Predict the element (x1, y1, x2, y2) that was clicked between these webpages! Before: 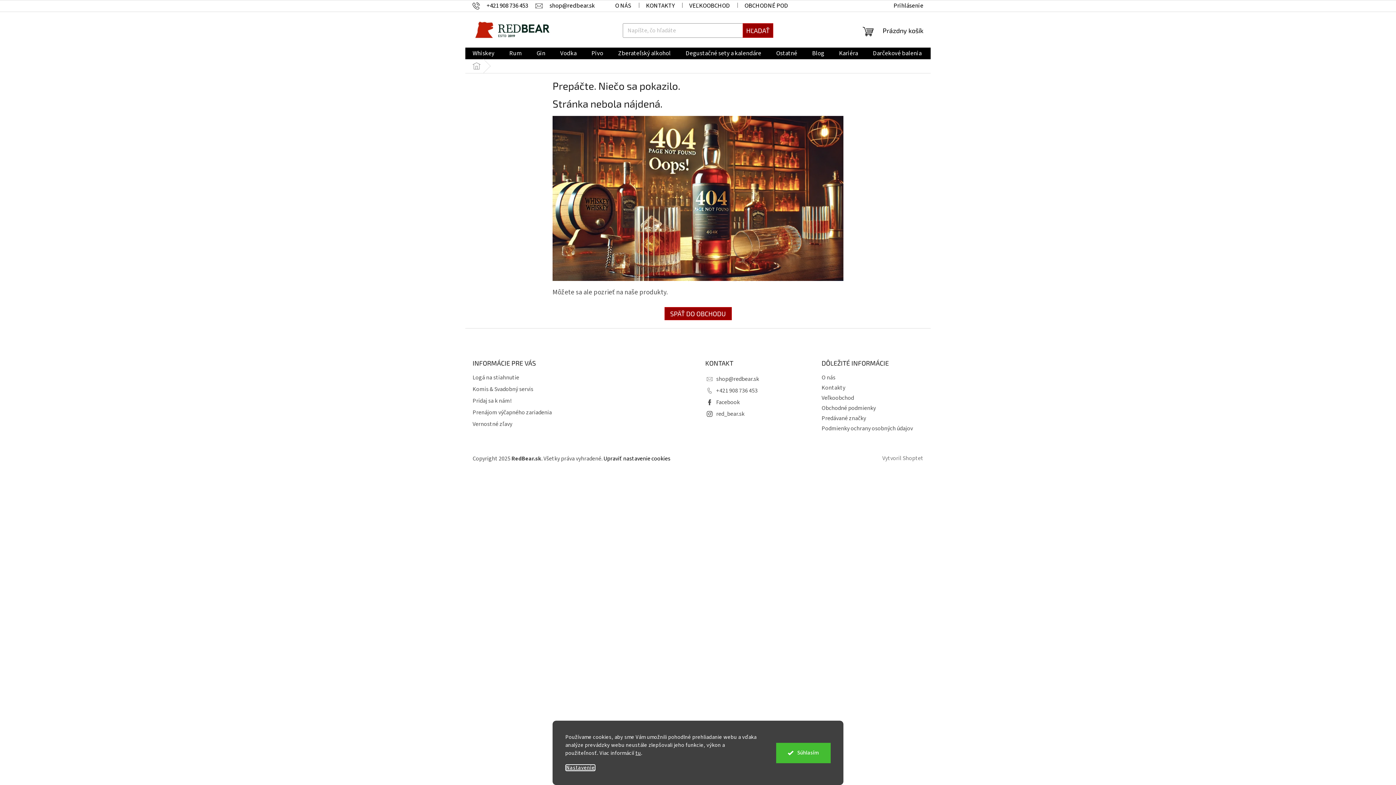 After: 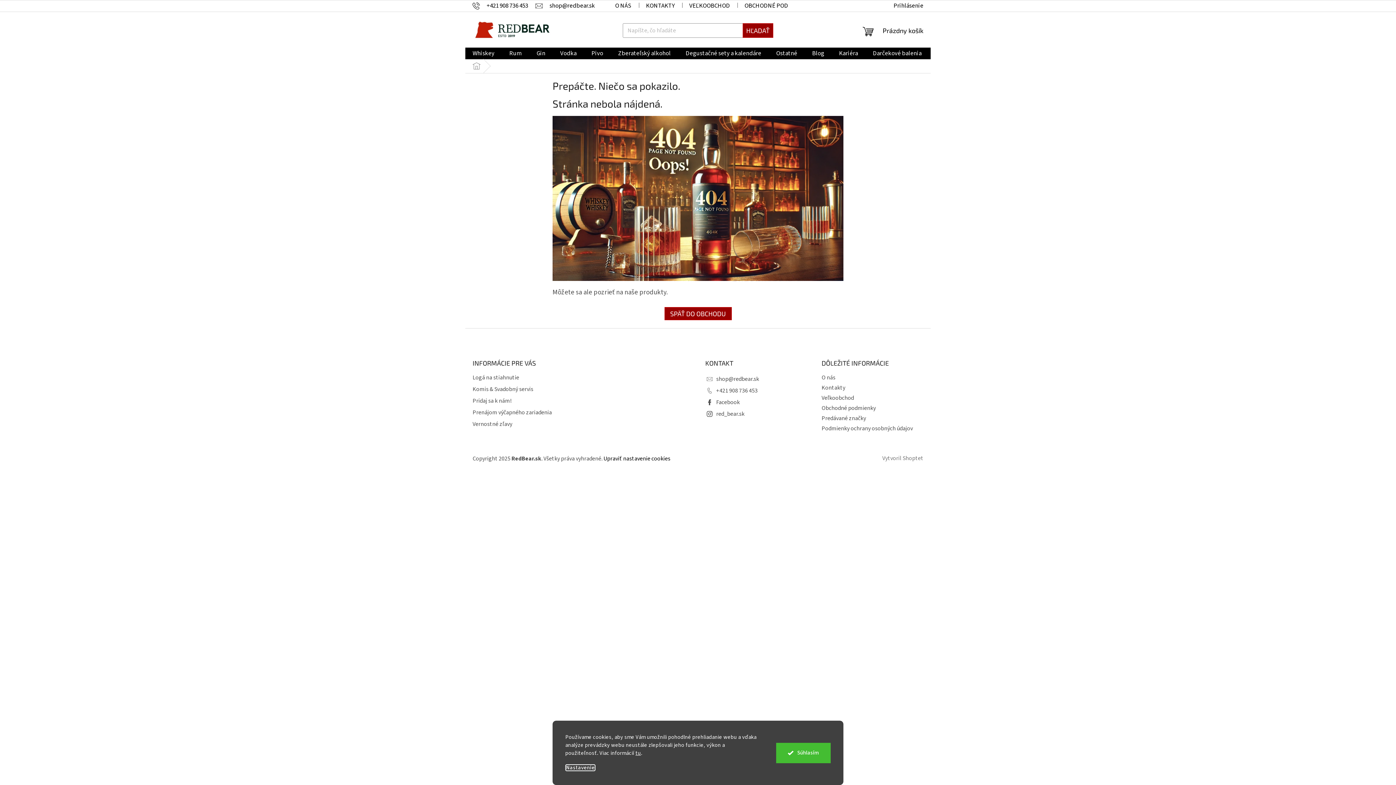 Action: label: Nastavenie bbox: (565, 764, 595, 771)